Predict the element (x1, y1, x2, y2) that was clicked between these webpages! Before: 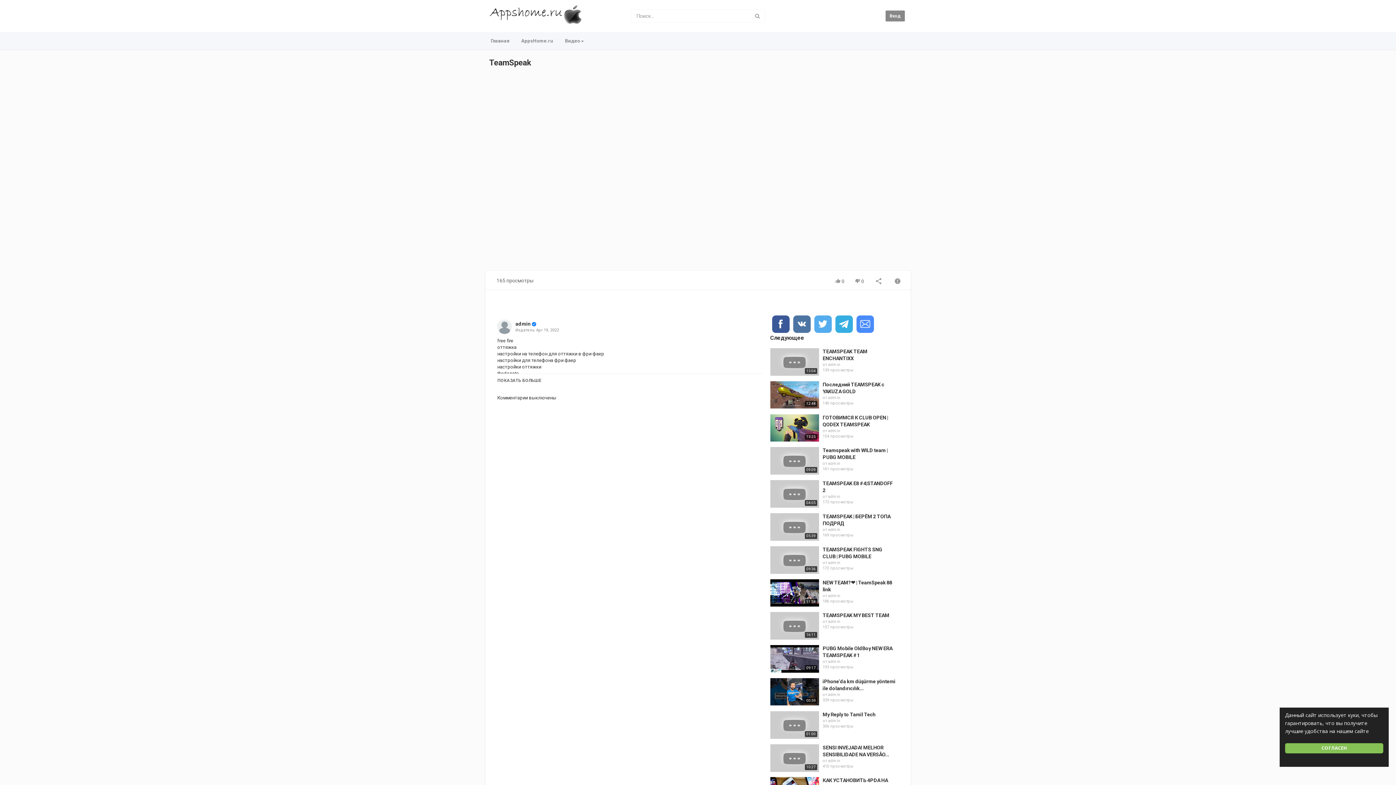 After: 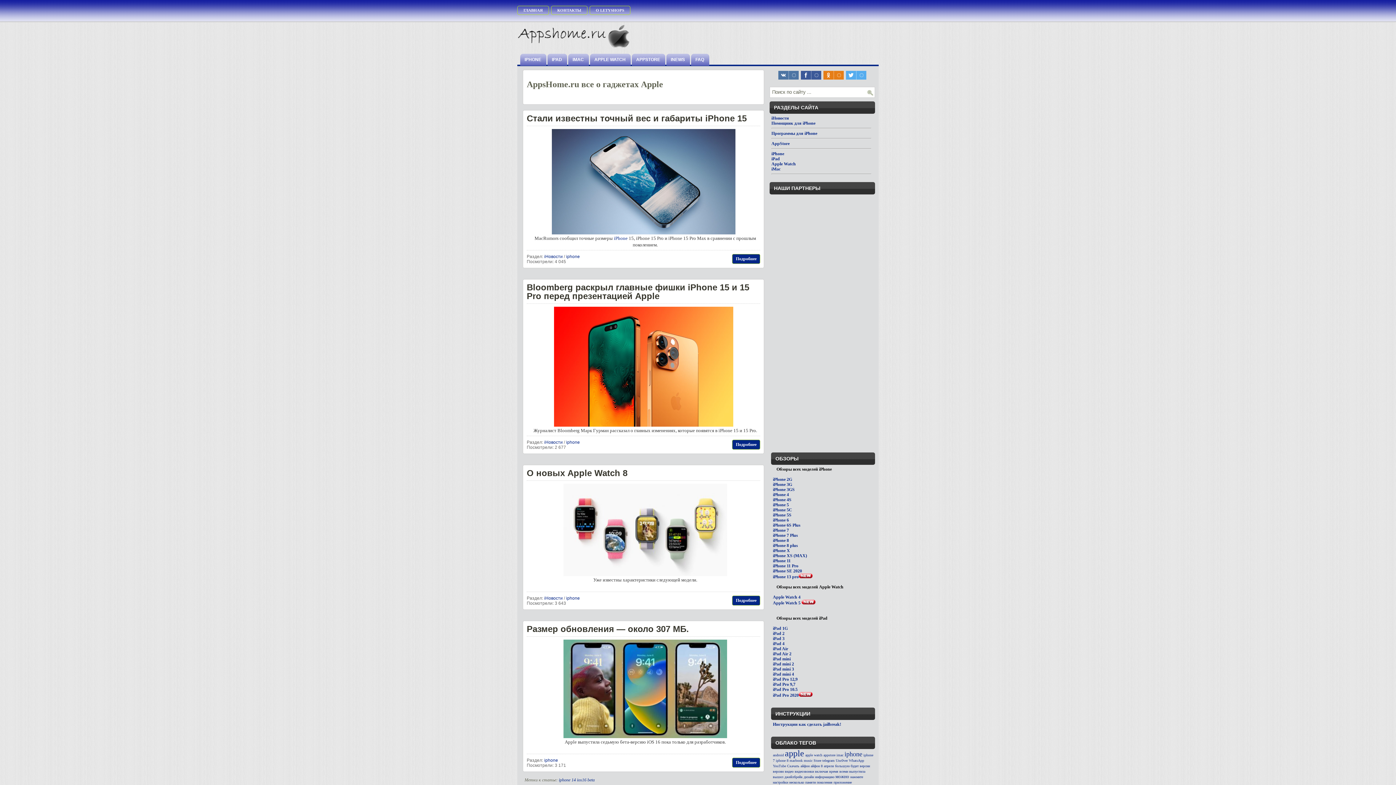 Action: bbox: (516, 34, 558, 48) label: AppsHome.ru